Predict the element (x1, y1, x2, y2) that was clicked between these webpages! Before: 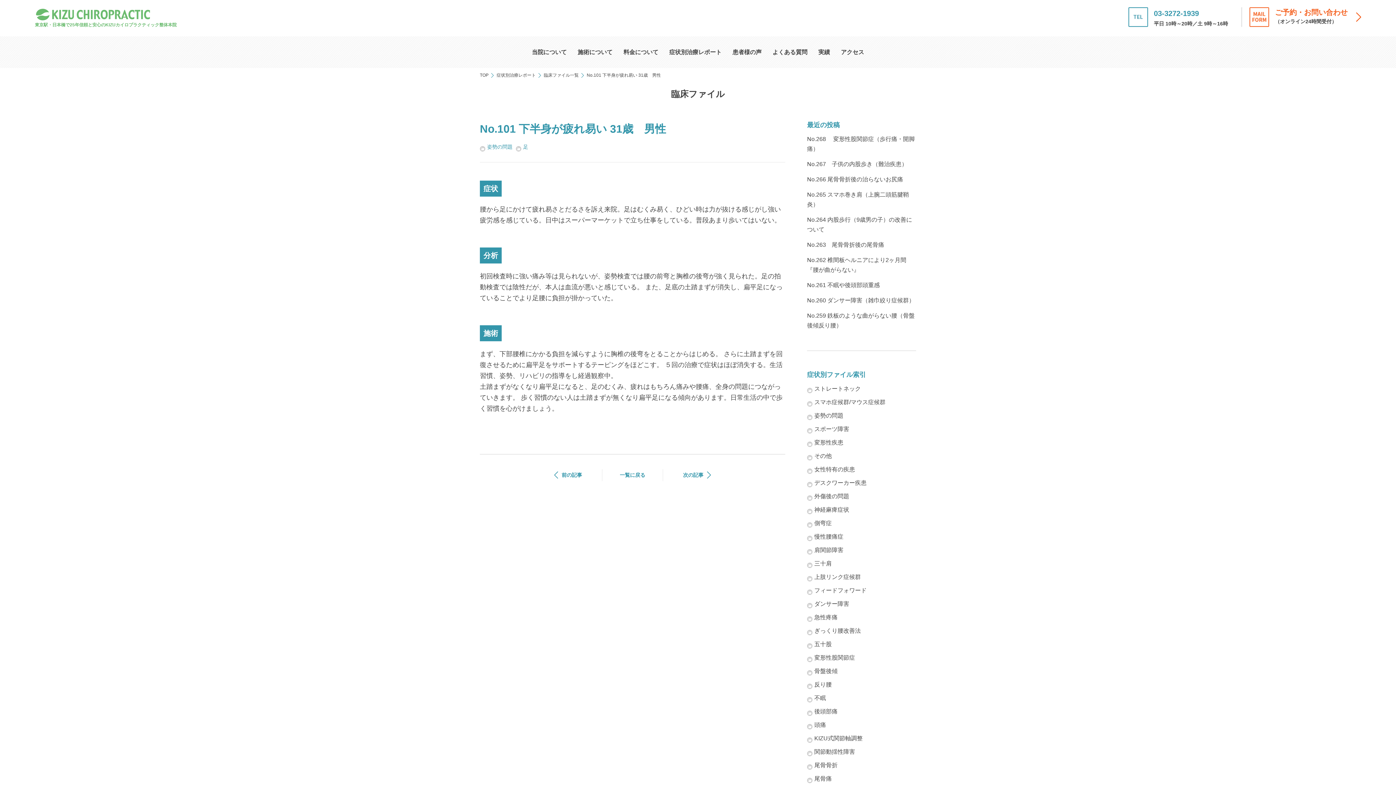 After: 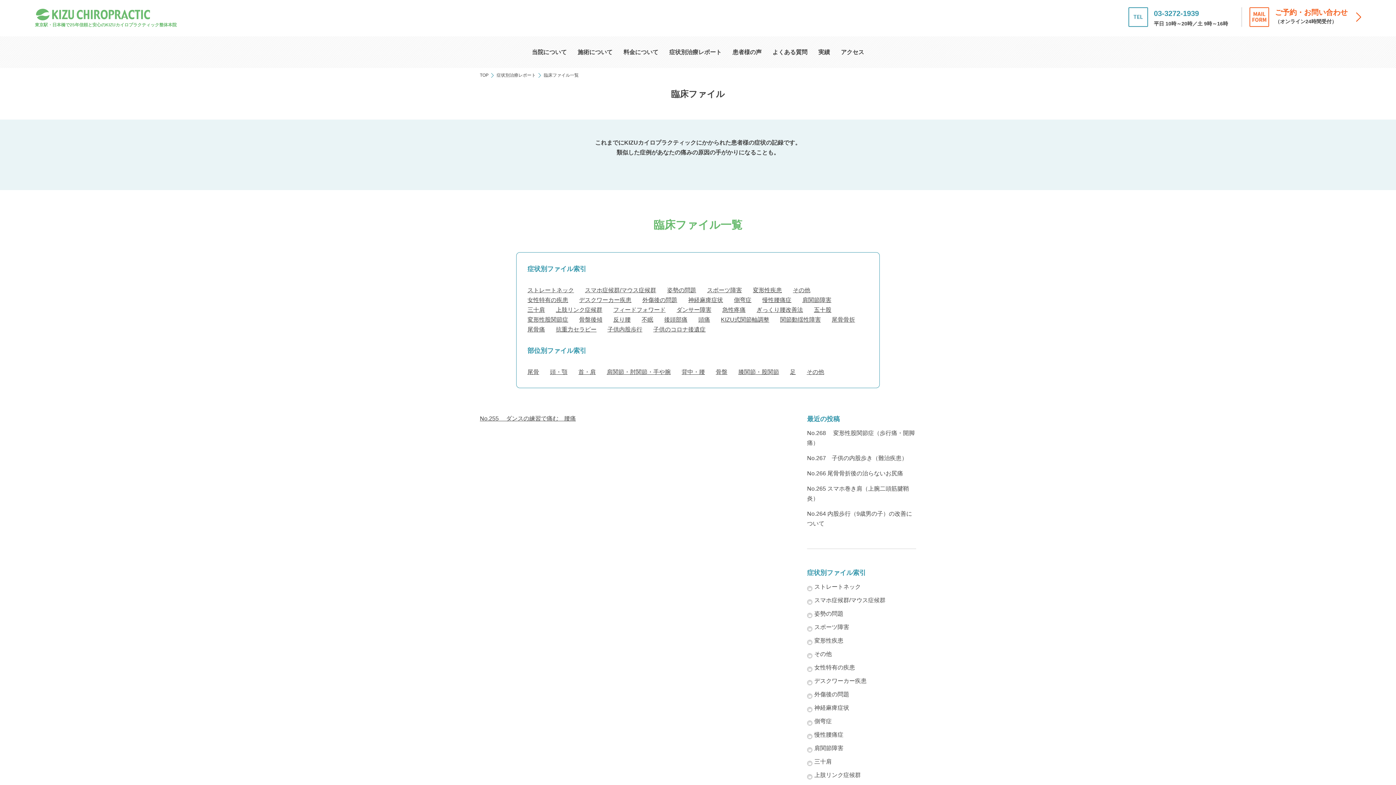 Action: label: フィードフォワード bbox: (814, 587, 866, 593)